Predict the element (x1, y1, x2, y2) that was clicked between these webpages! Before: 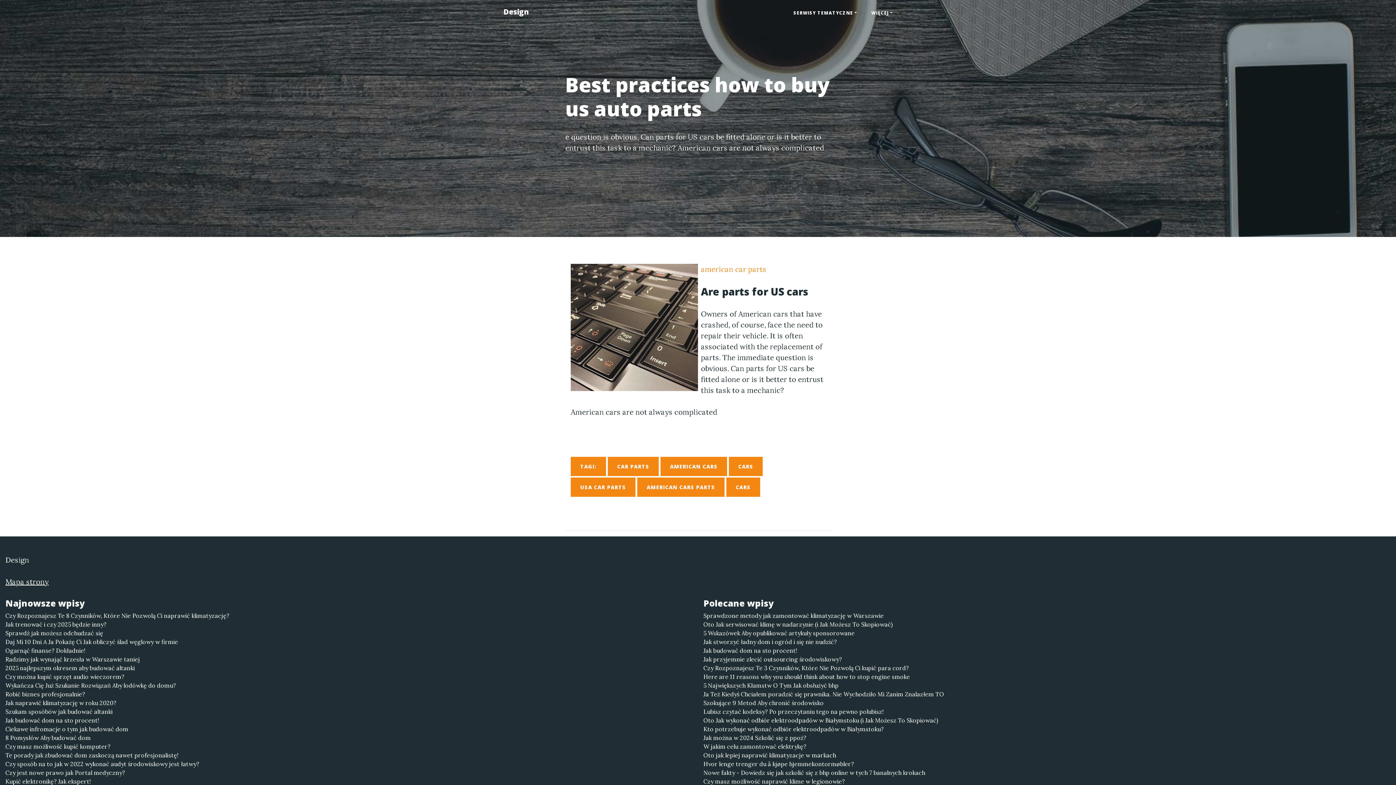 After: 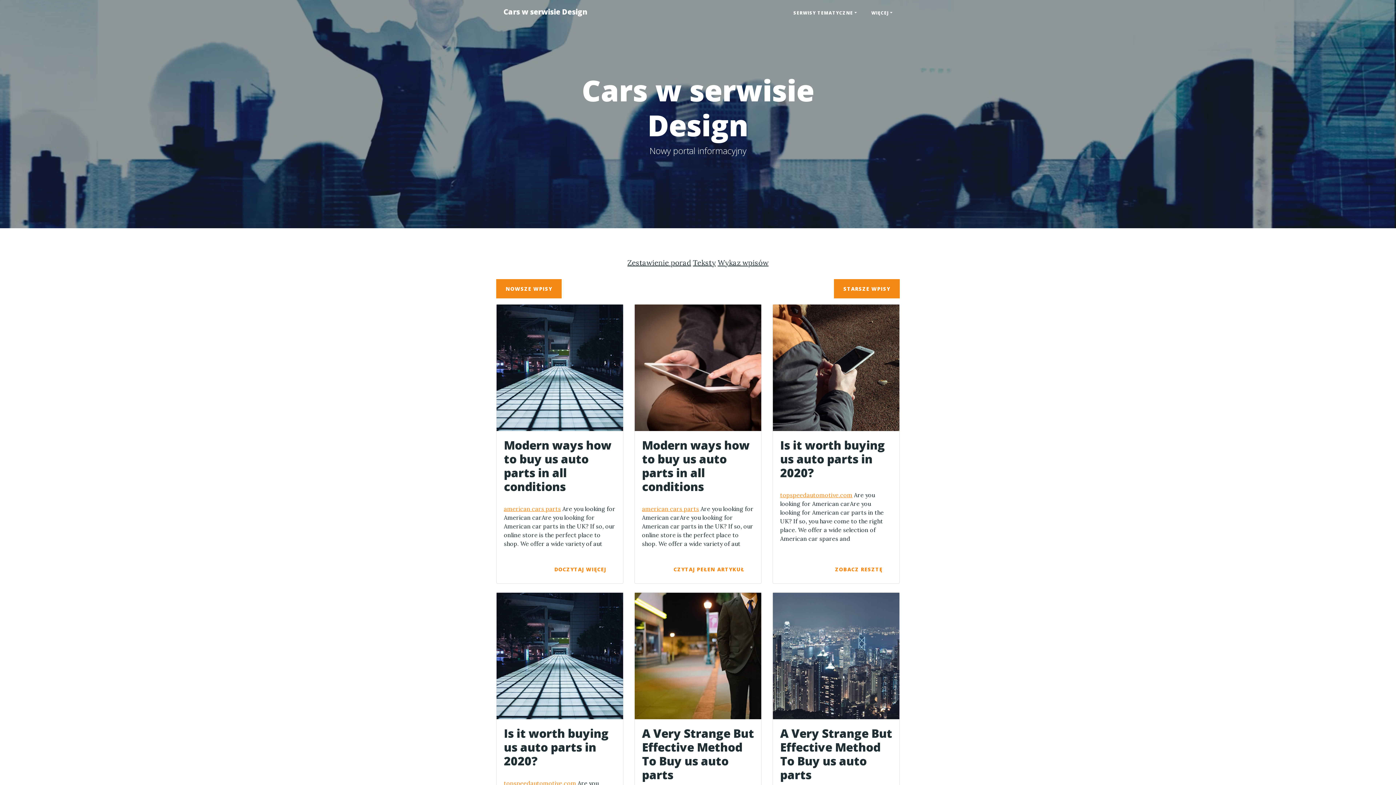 Action: label: CARS bbox: (726, 477, 760, 497)